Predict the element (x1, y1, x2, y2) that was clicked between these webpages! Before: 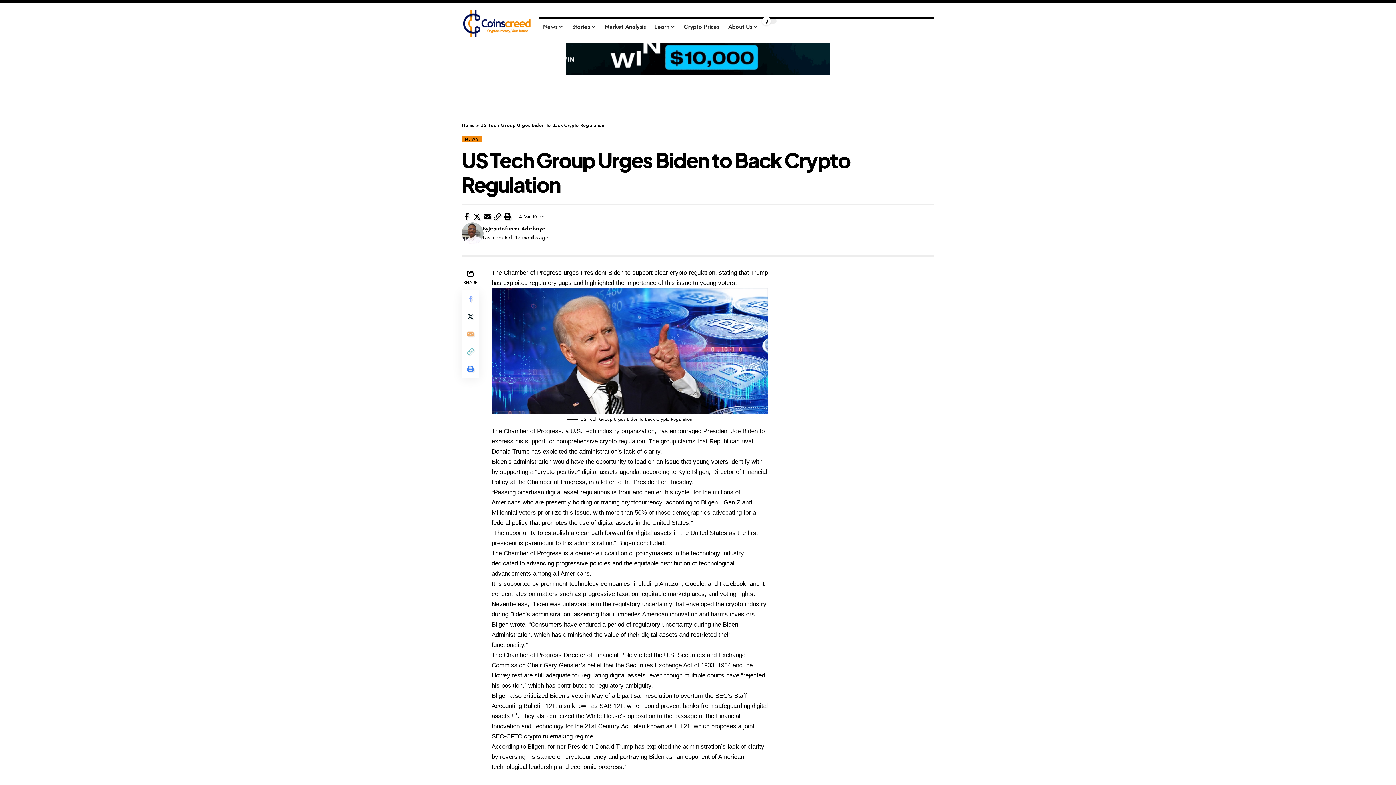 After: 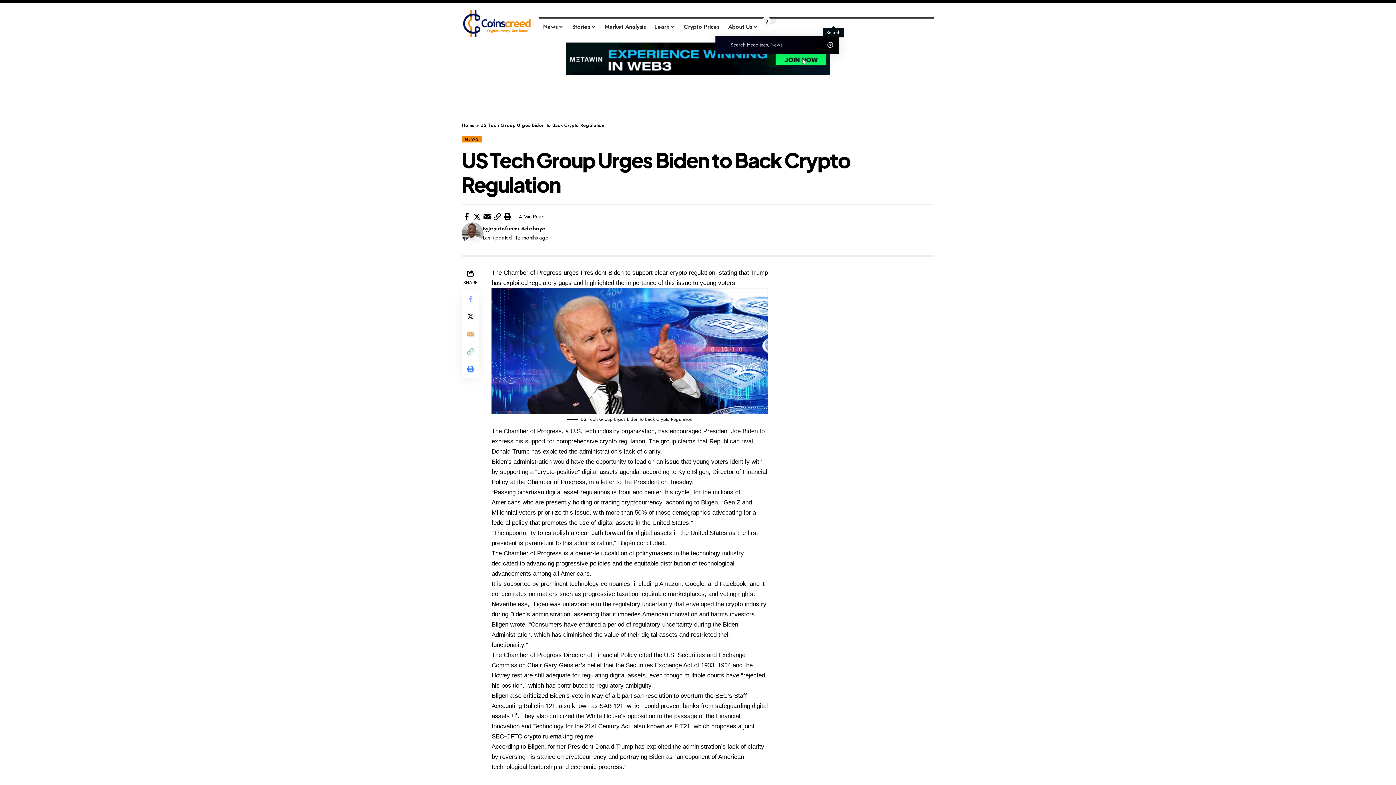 Action: label: search bbox: (830, 18, 837, 25)